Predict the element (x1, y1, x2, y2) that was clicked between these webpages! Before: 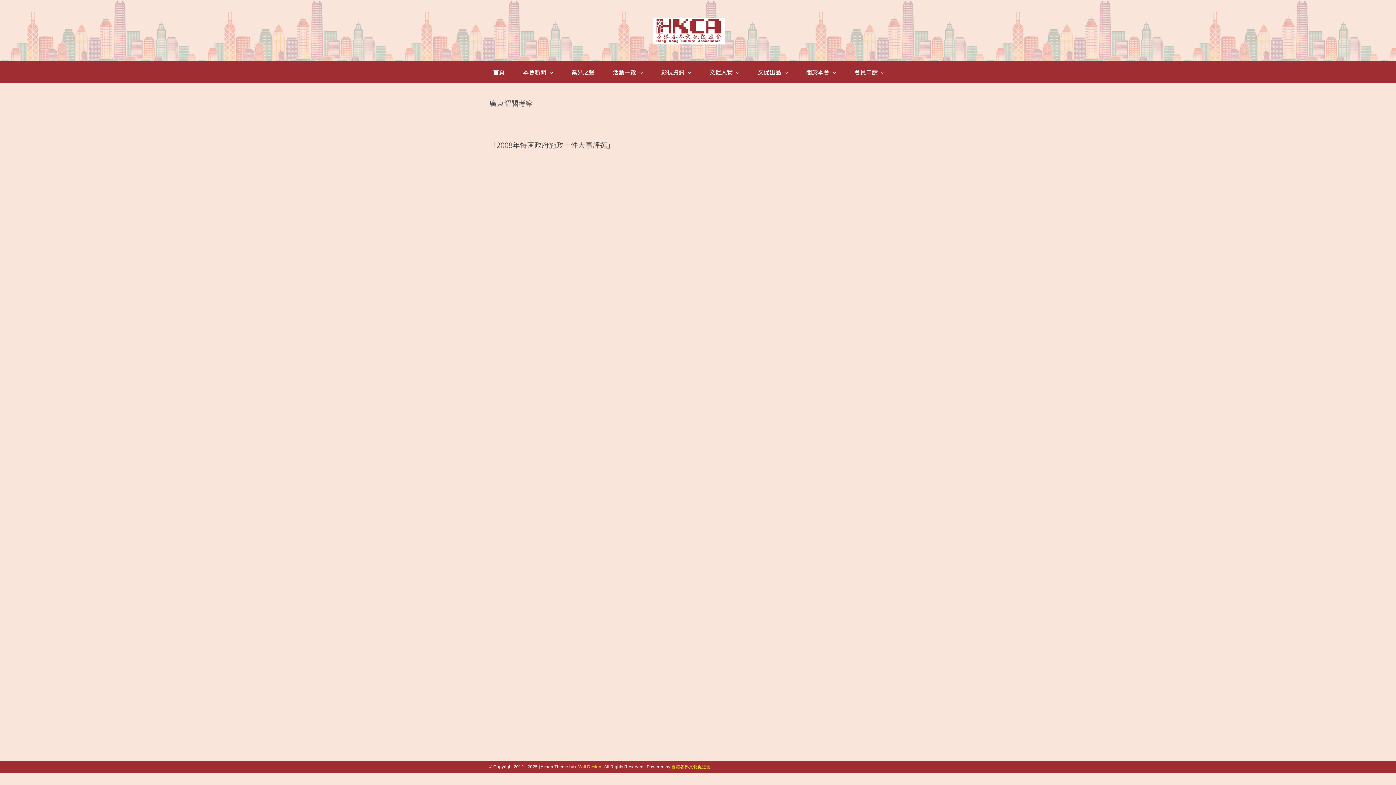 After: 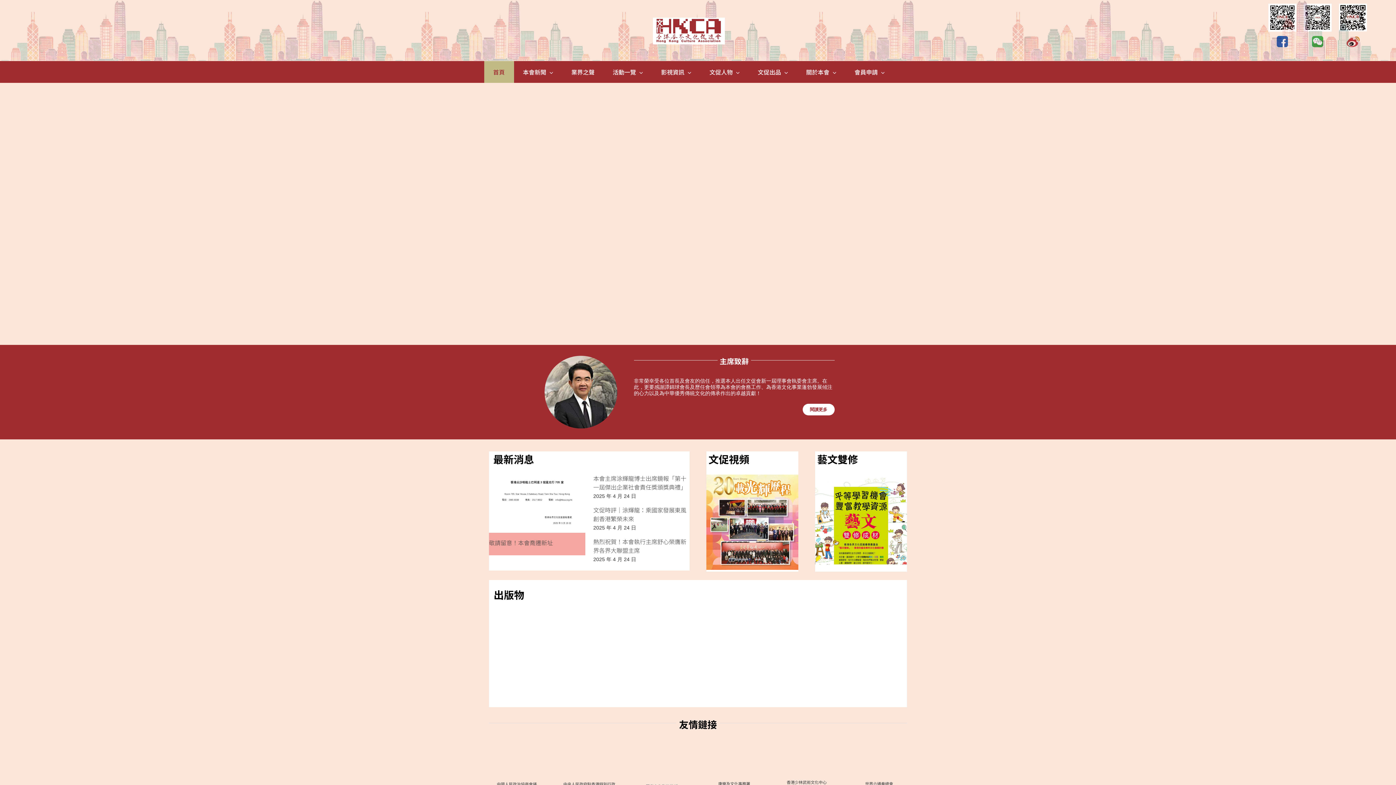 Action: bbox: (653, 8, 724, 53)